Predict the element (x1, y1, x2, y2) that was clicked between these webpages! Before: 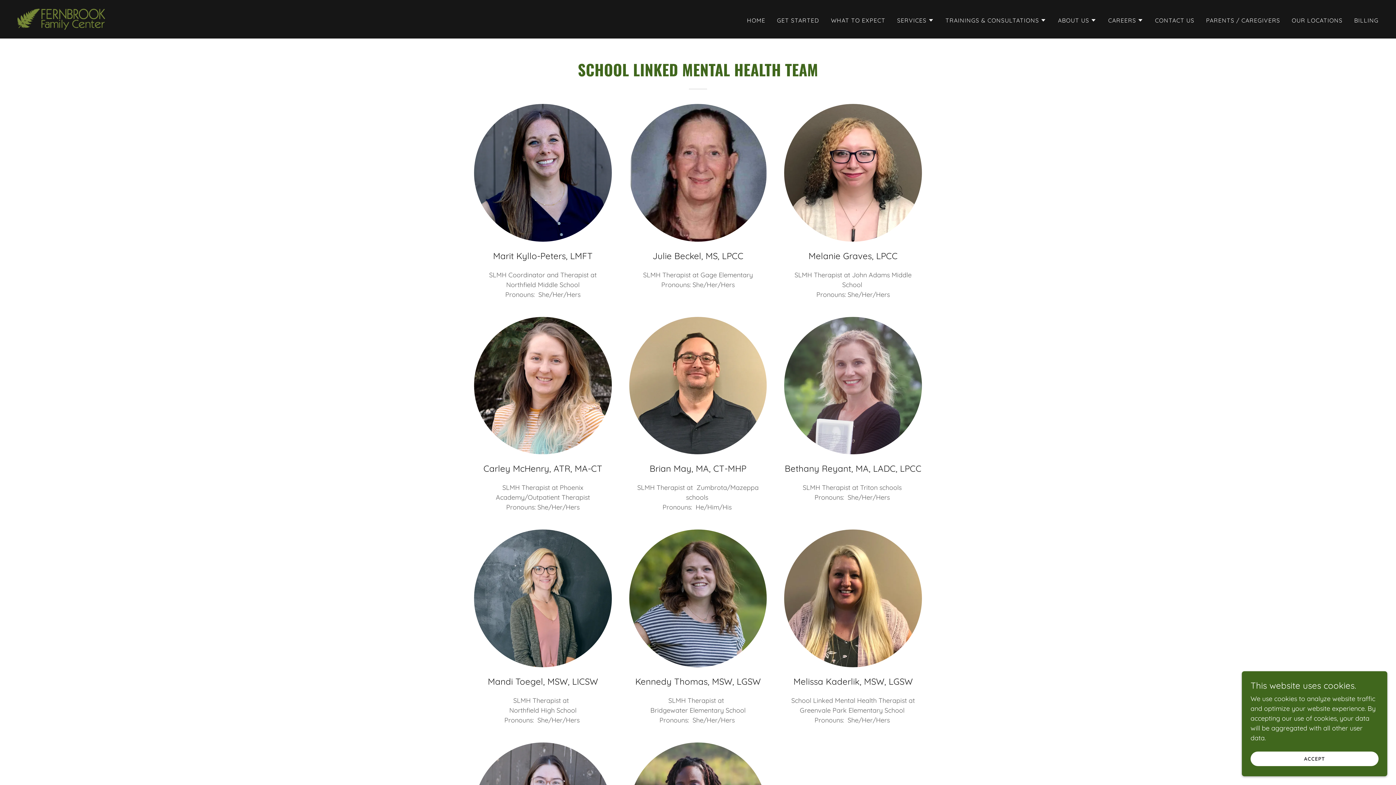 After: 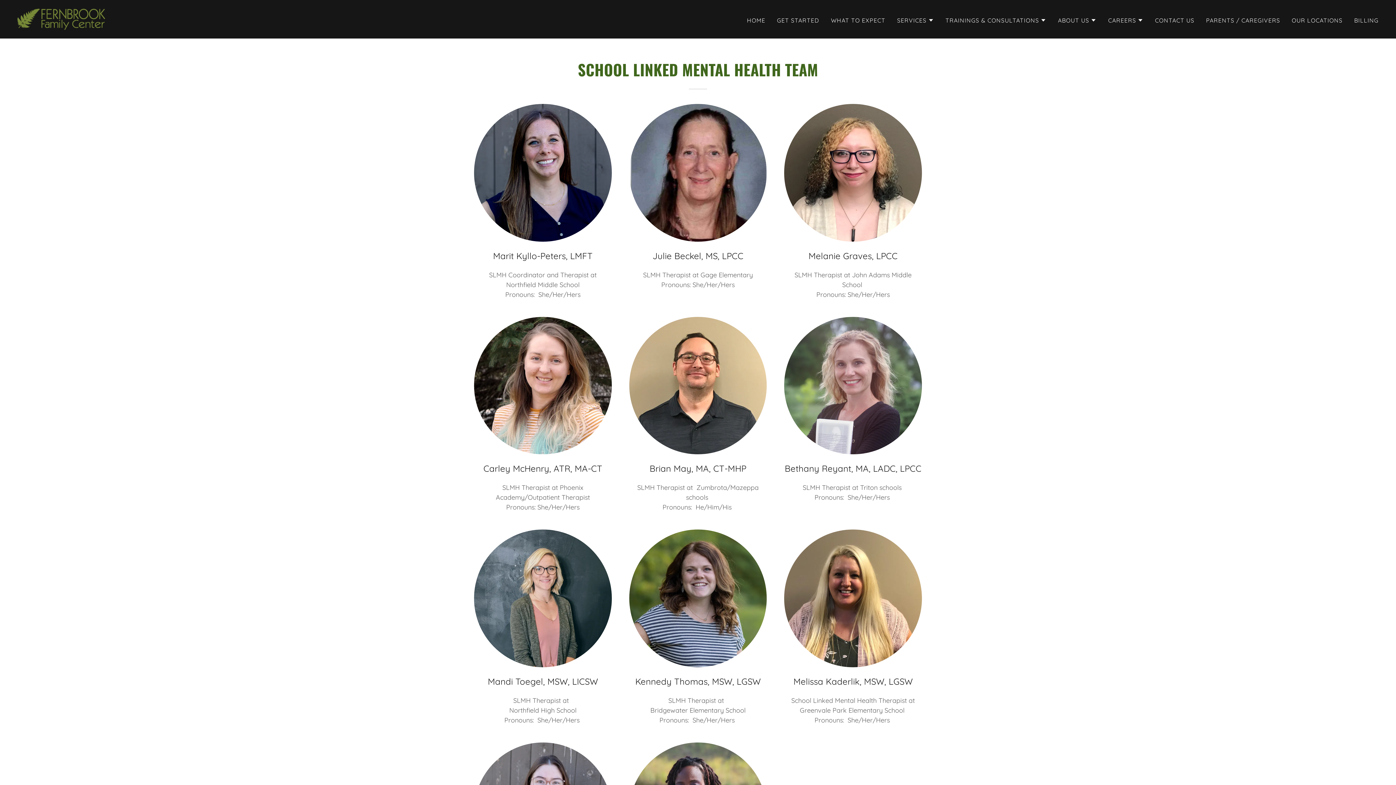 Action: label: ACCEPT bbox: (1250, 752, 1378, 766)